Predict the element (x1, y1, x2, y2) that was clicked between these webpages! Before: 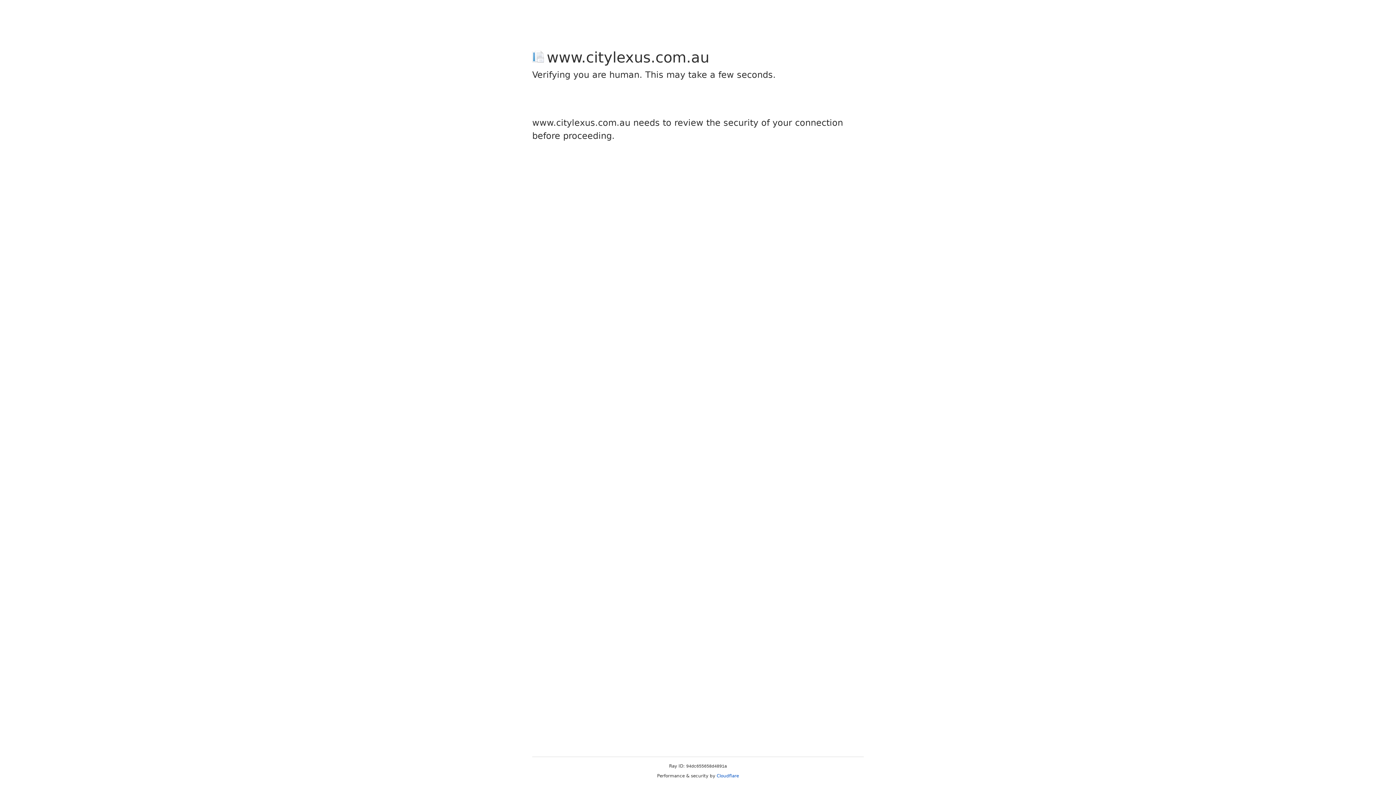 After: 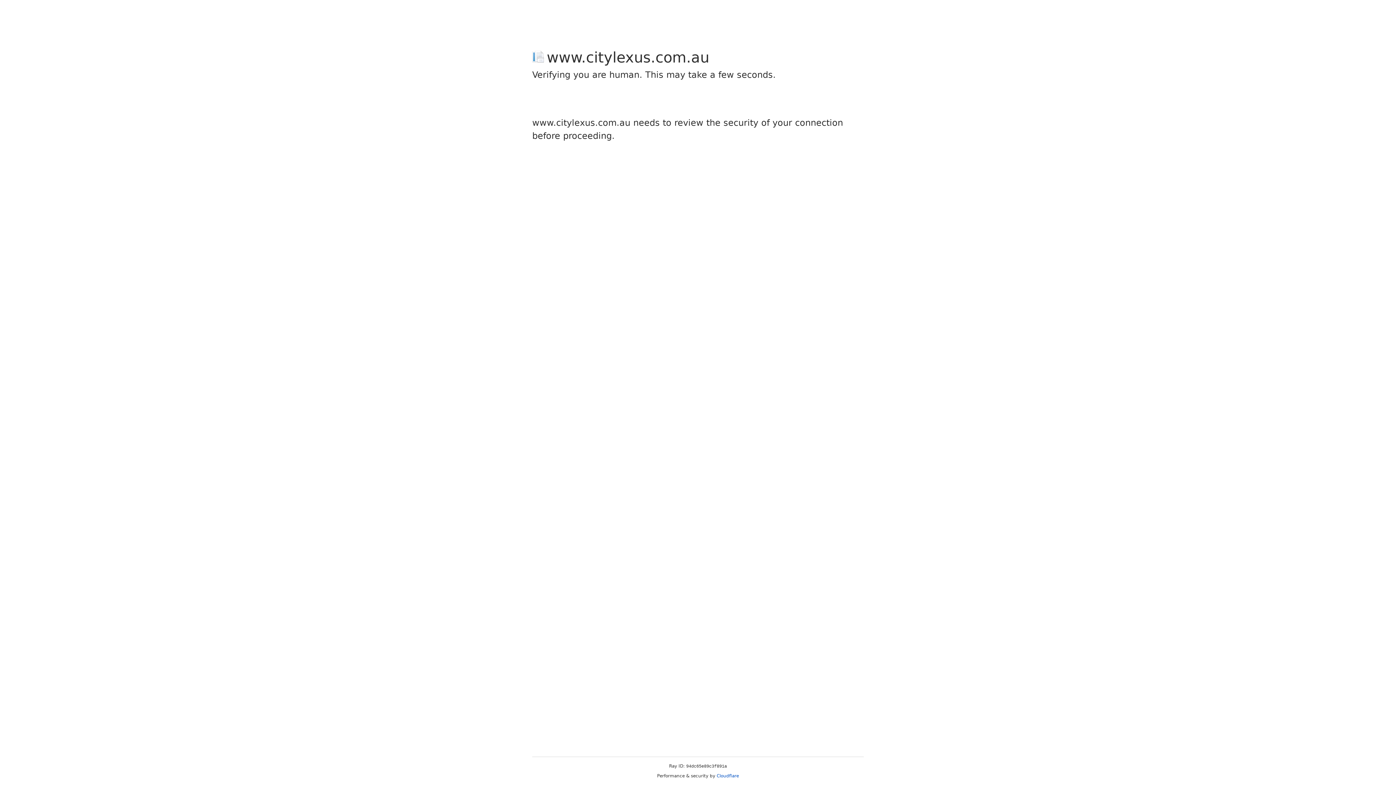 Action: label: Cloudflare bbox: (716, 773, 739, 778)